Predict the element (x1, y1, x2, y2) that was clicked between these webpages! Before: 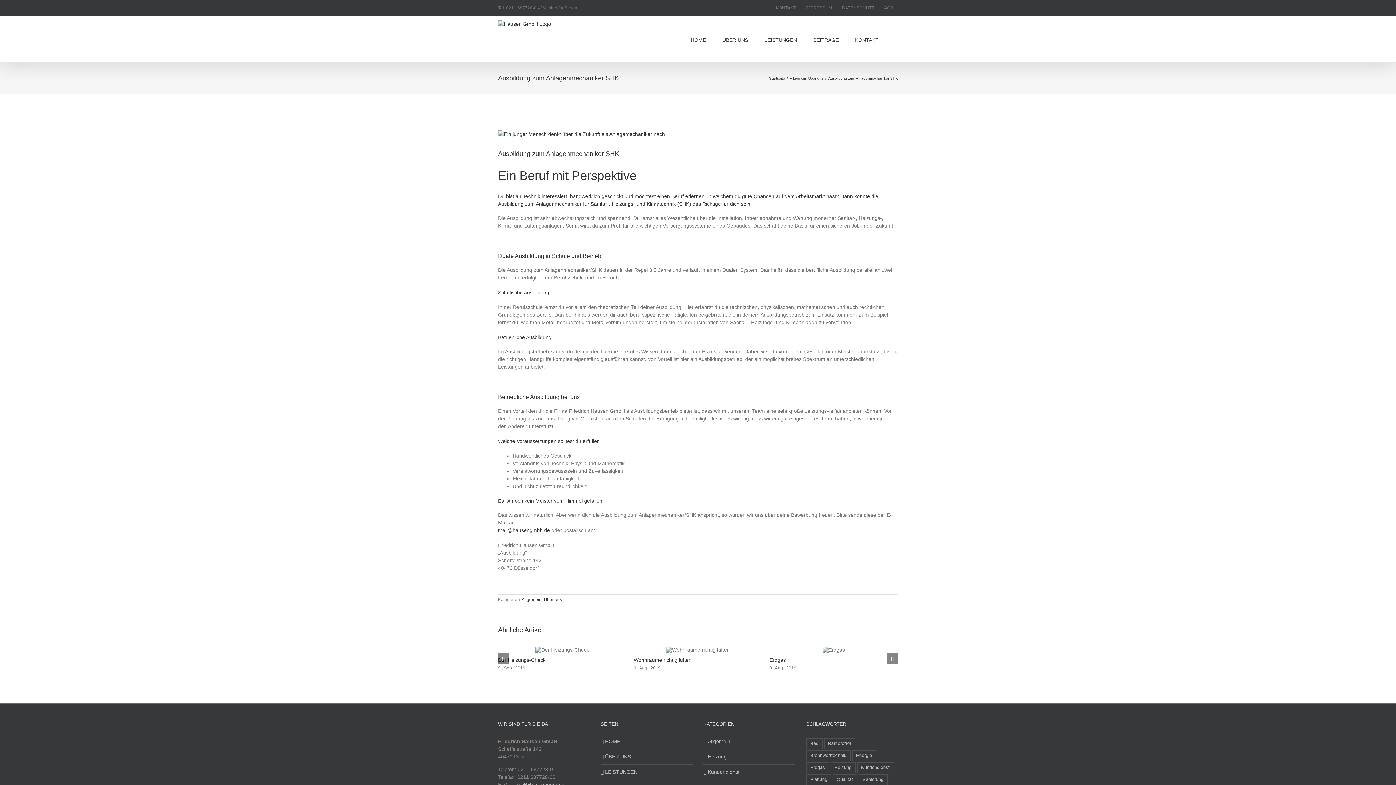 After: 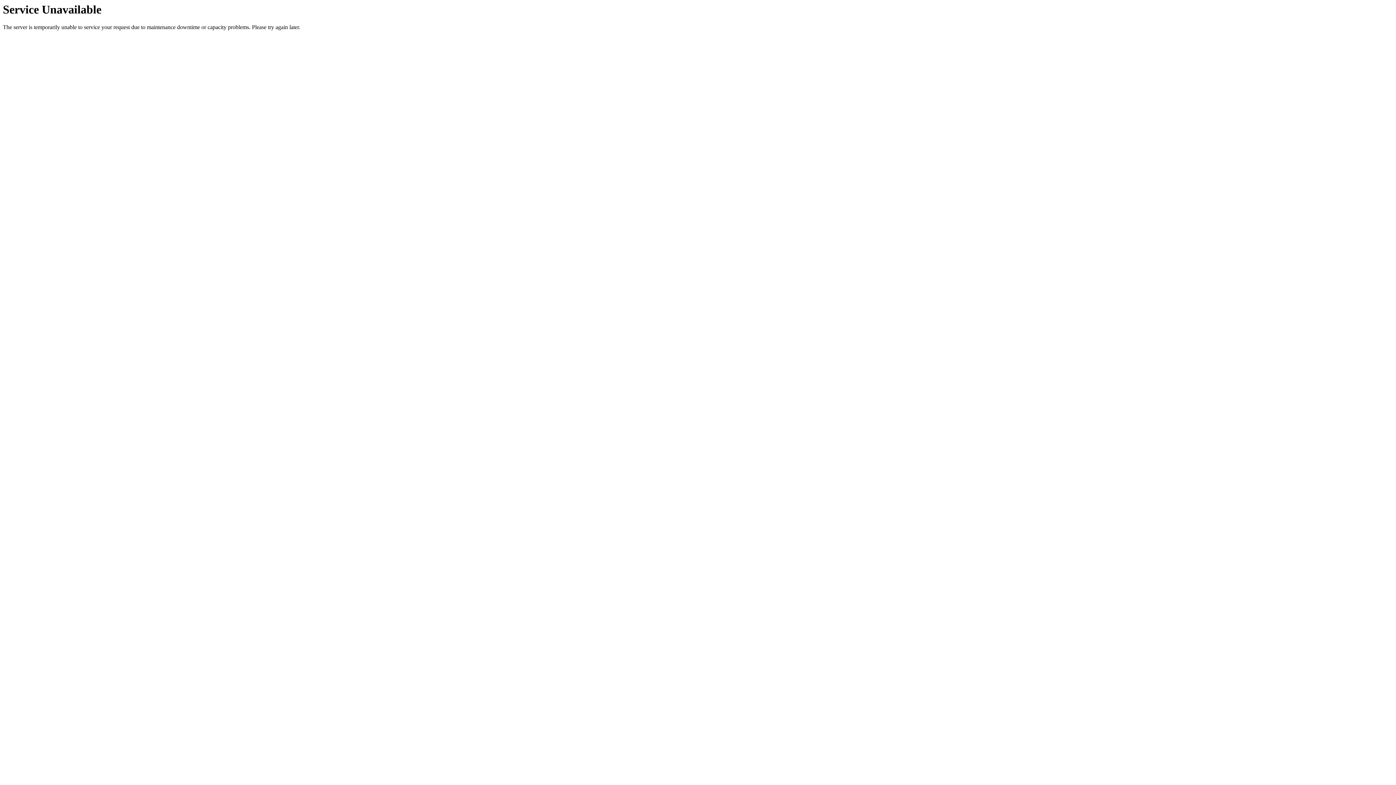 Action: label: Brennwerttechnik (2 Einträge) bbox: (806, 750, 850, 761)